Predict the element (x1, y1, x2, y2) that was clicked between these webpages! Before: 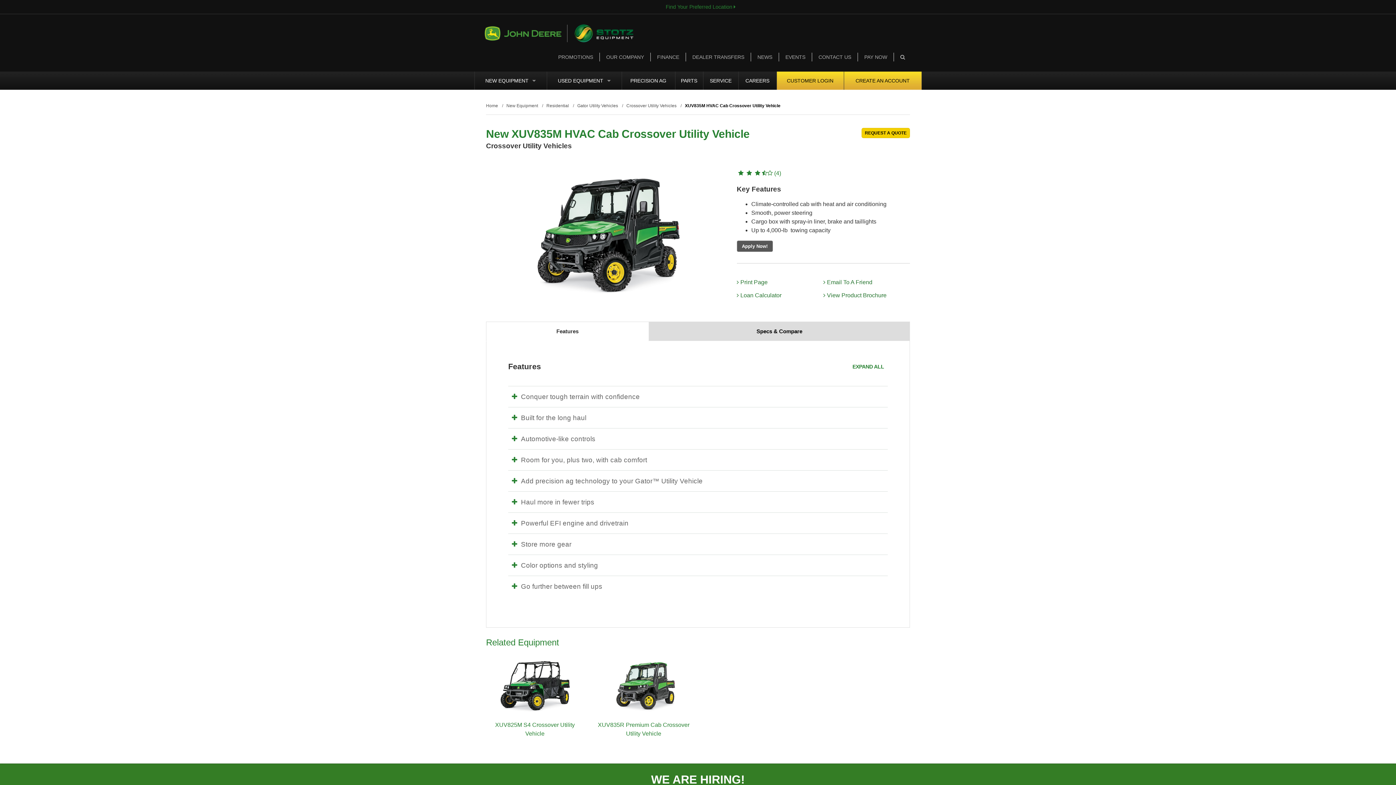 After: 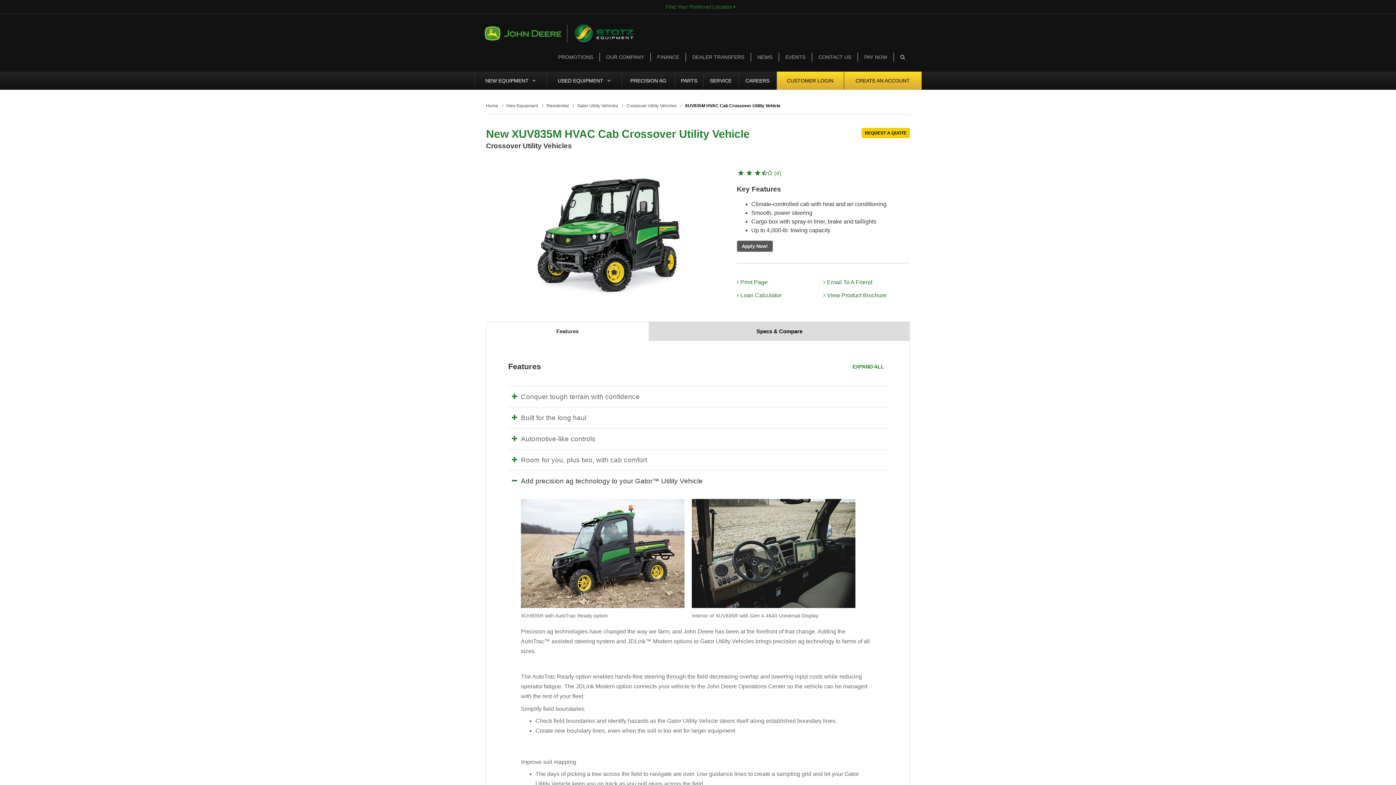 Action: label: Add precision ag technology to your Gator™ Utility Vehicle bbox: (512, 477, 702, 485)